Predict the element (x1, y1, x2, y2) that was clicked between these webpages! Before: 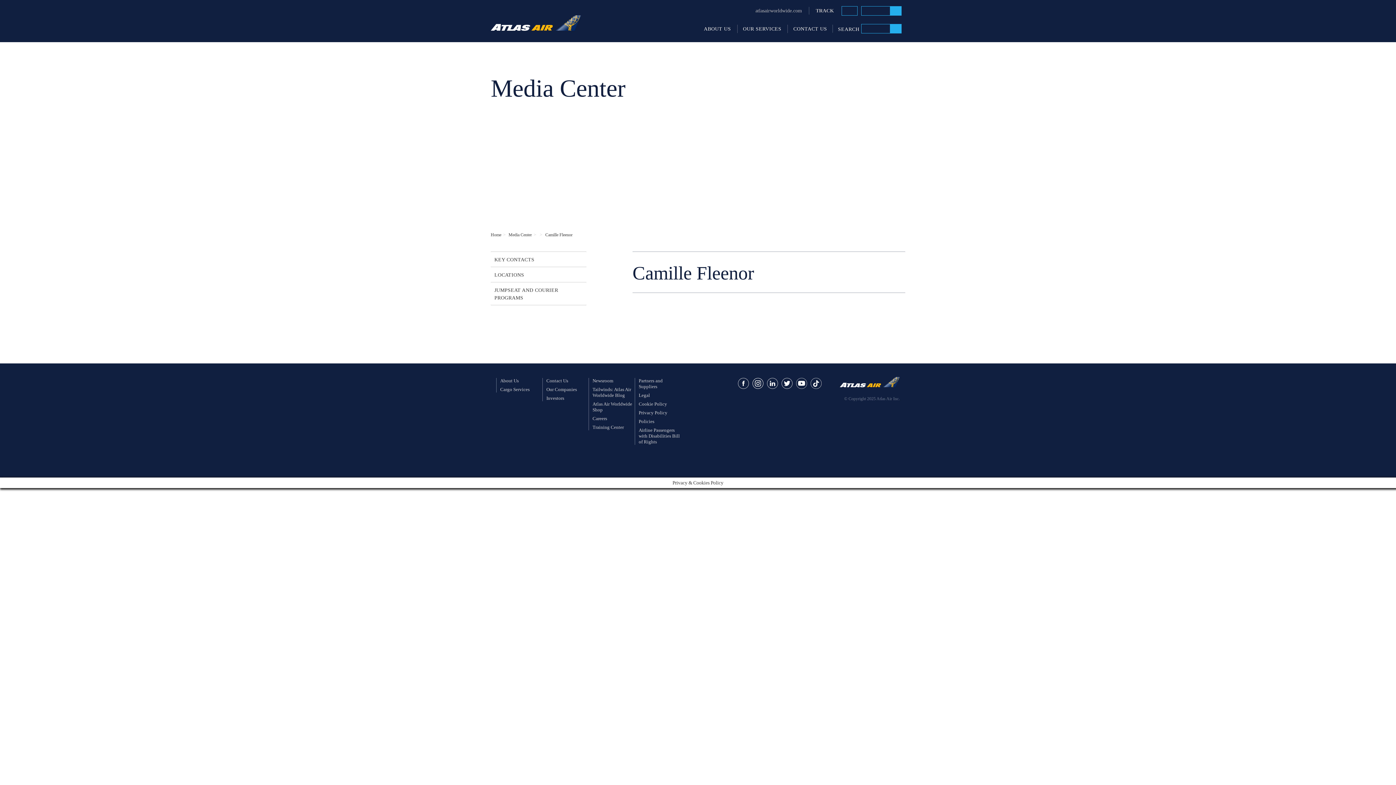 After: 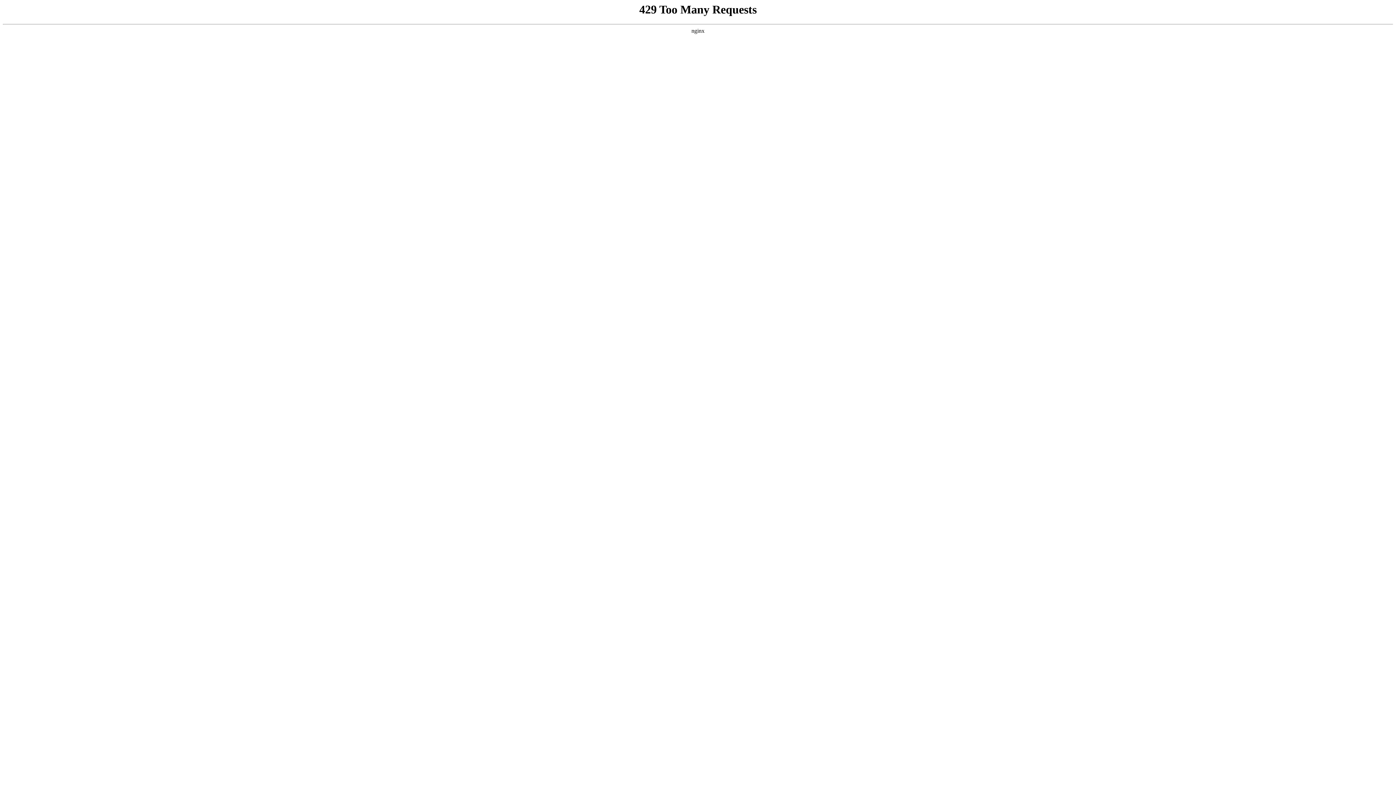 Action: label: Our Companies bbox: (546, 385, 588, 393)